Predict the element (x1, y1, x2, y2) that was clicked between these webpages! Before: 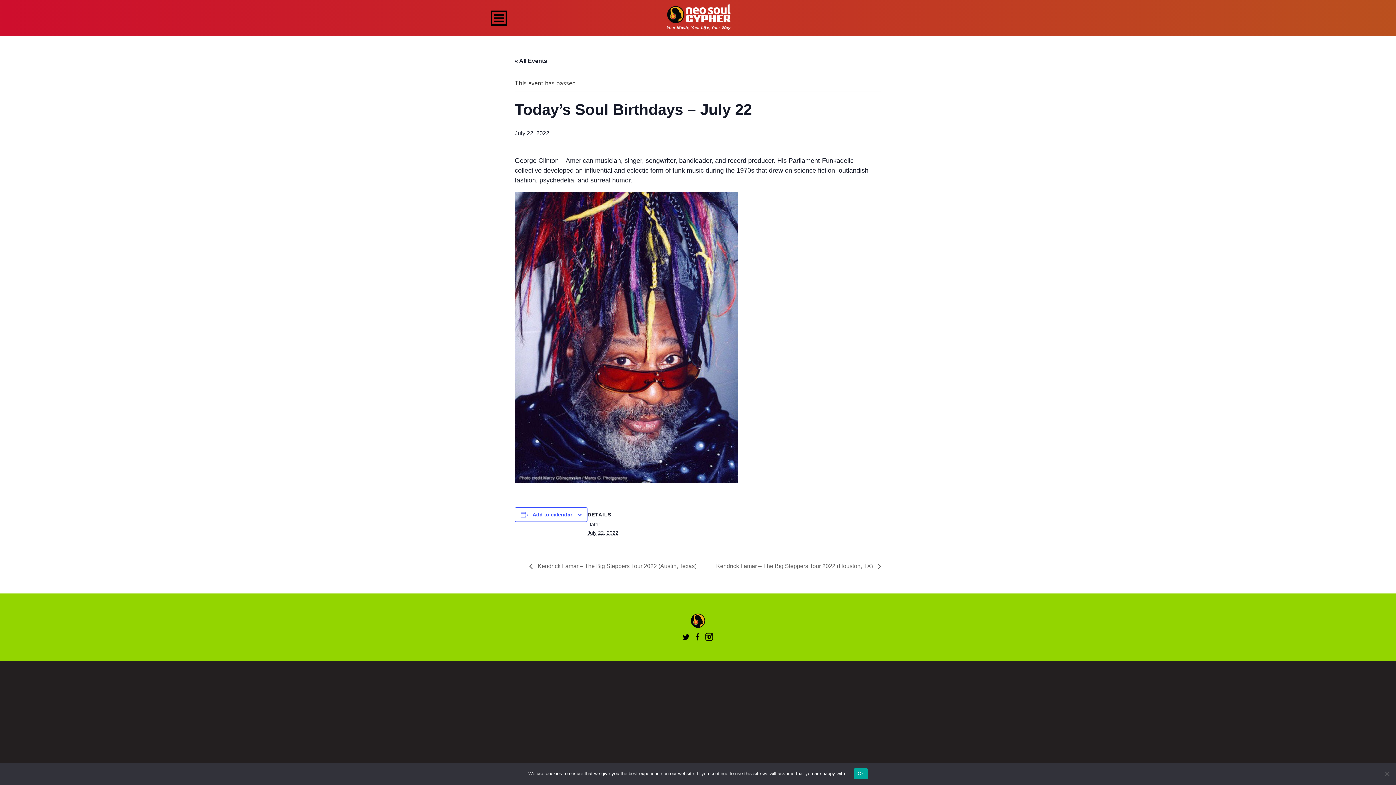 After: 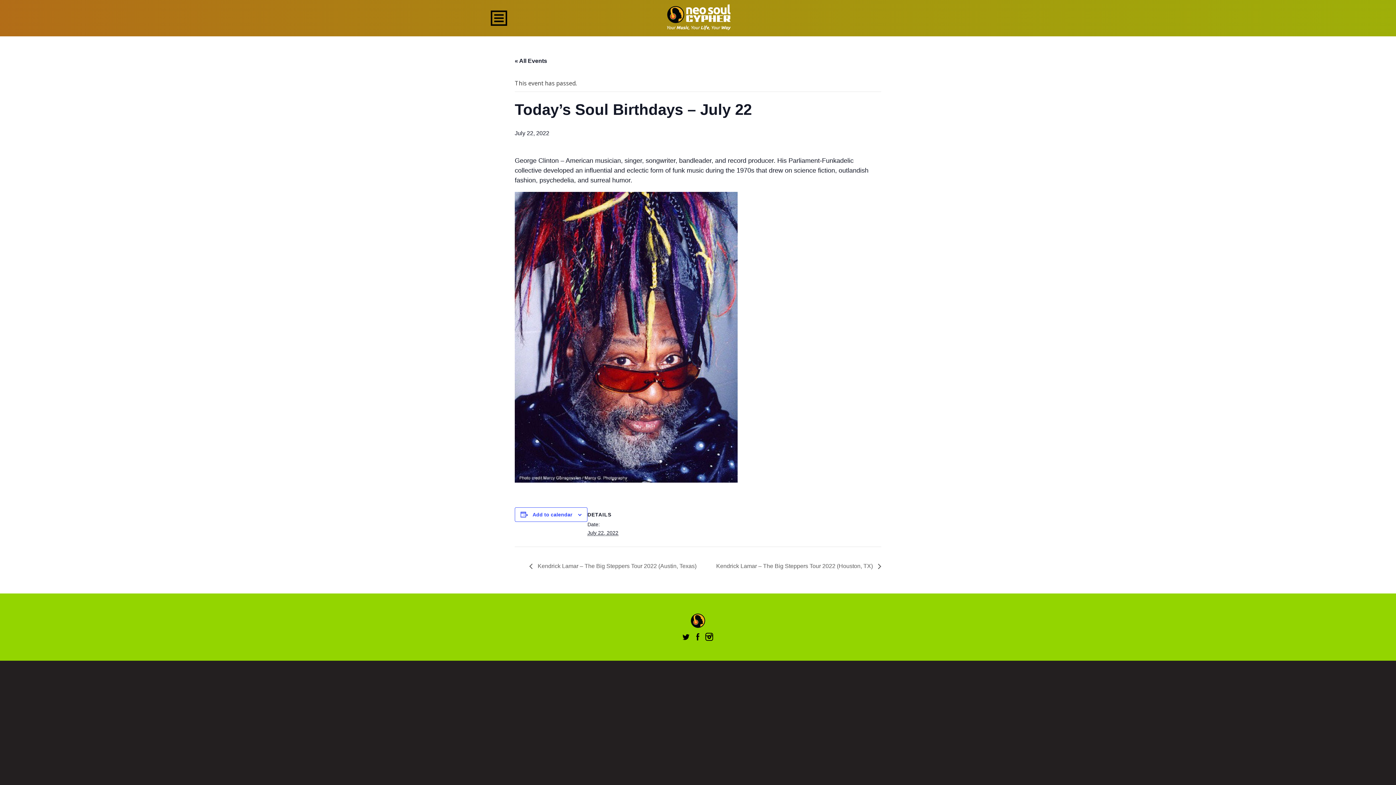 Action: bbox: (680, 631, 691, 642)